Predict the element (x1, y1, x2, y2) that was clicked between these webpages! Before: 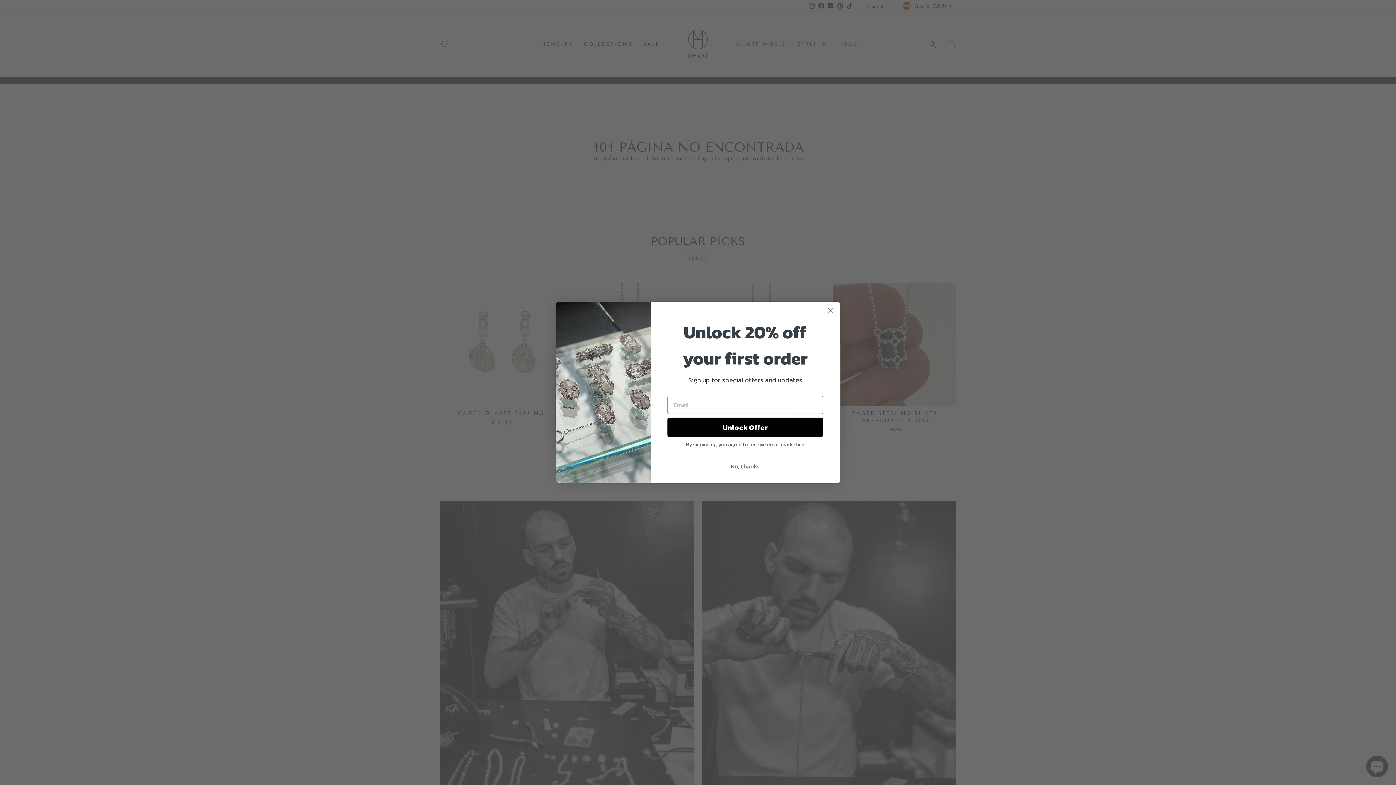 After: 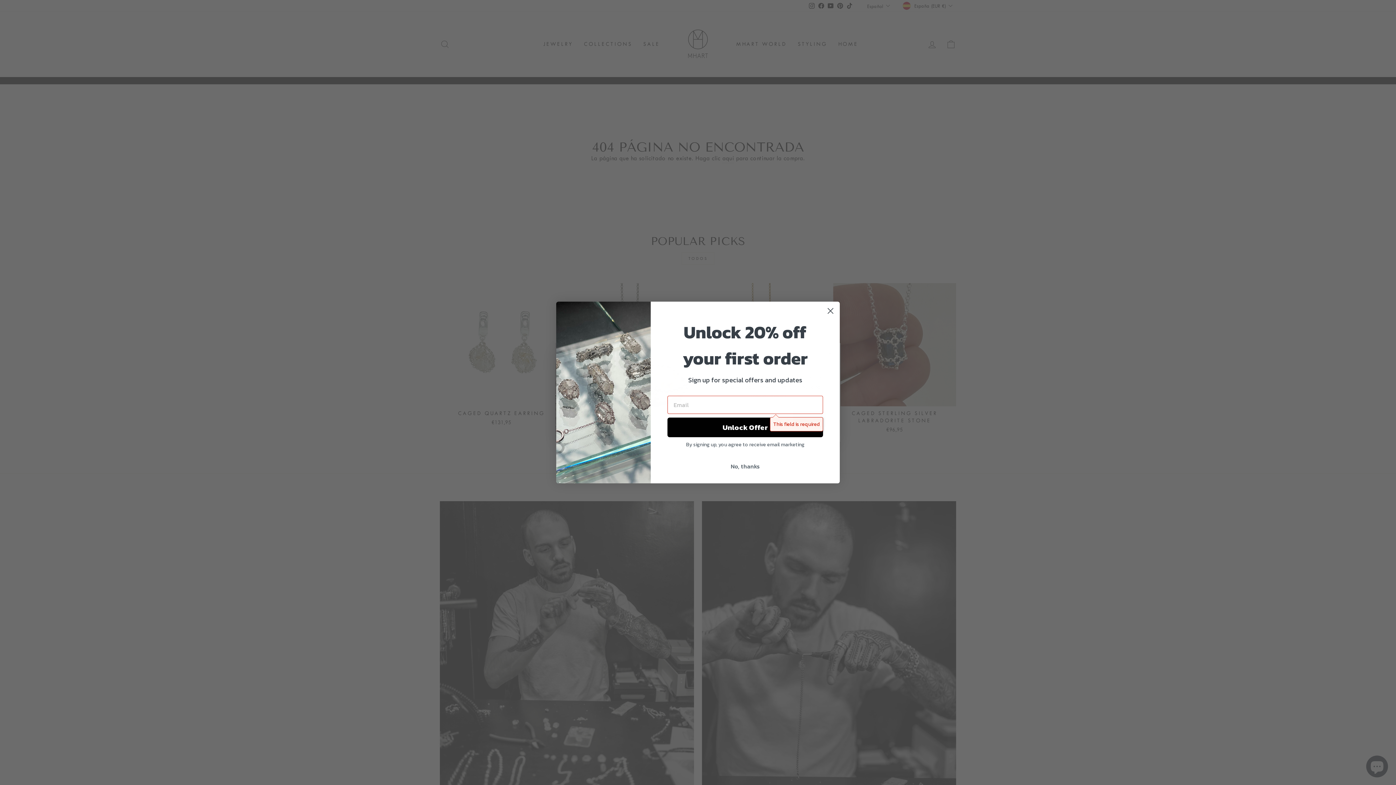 Action: bbox: (667, 417, 823, 437) label: Unlock Offer